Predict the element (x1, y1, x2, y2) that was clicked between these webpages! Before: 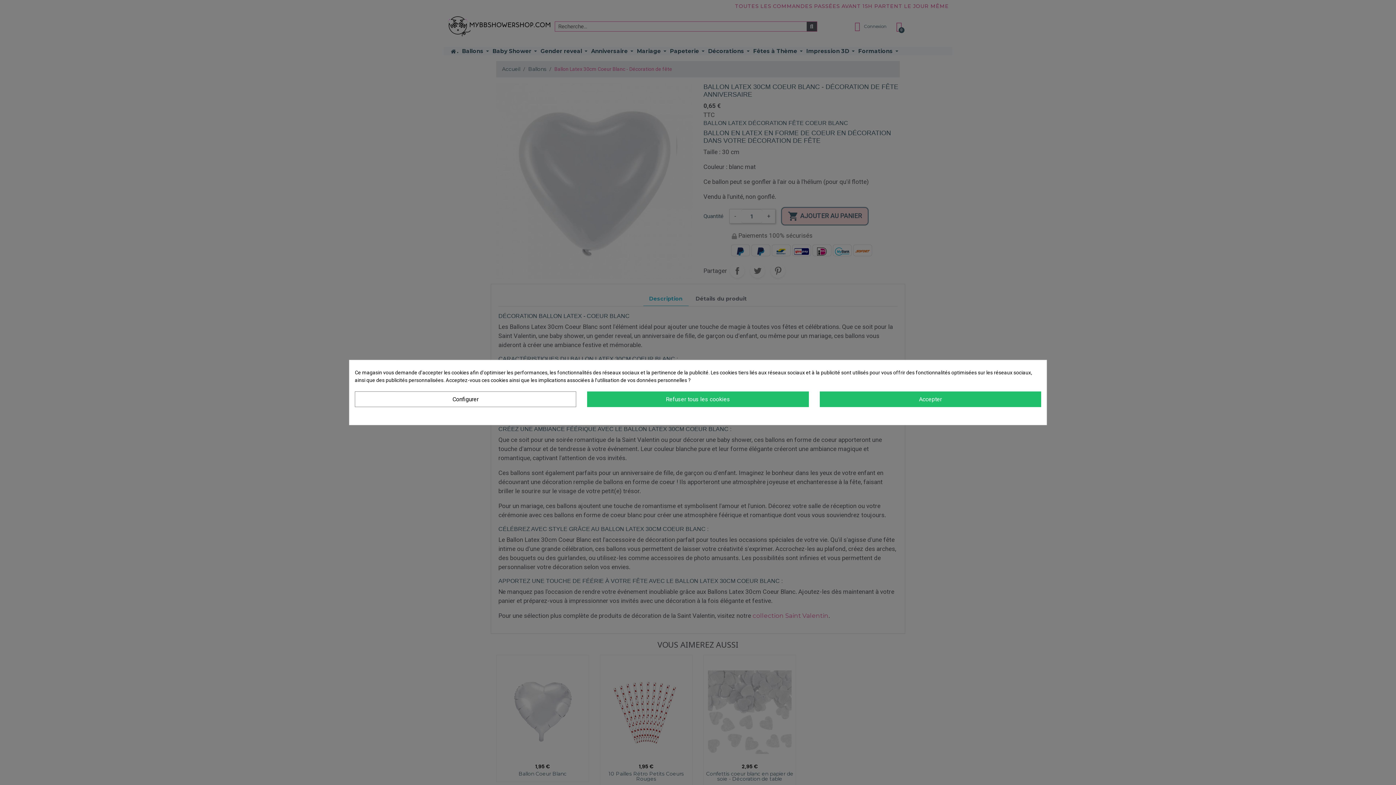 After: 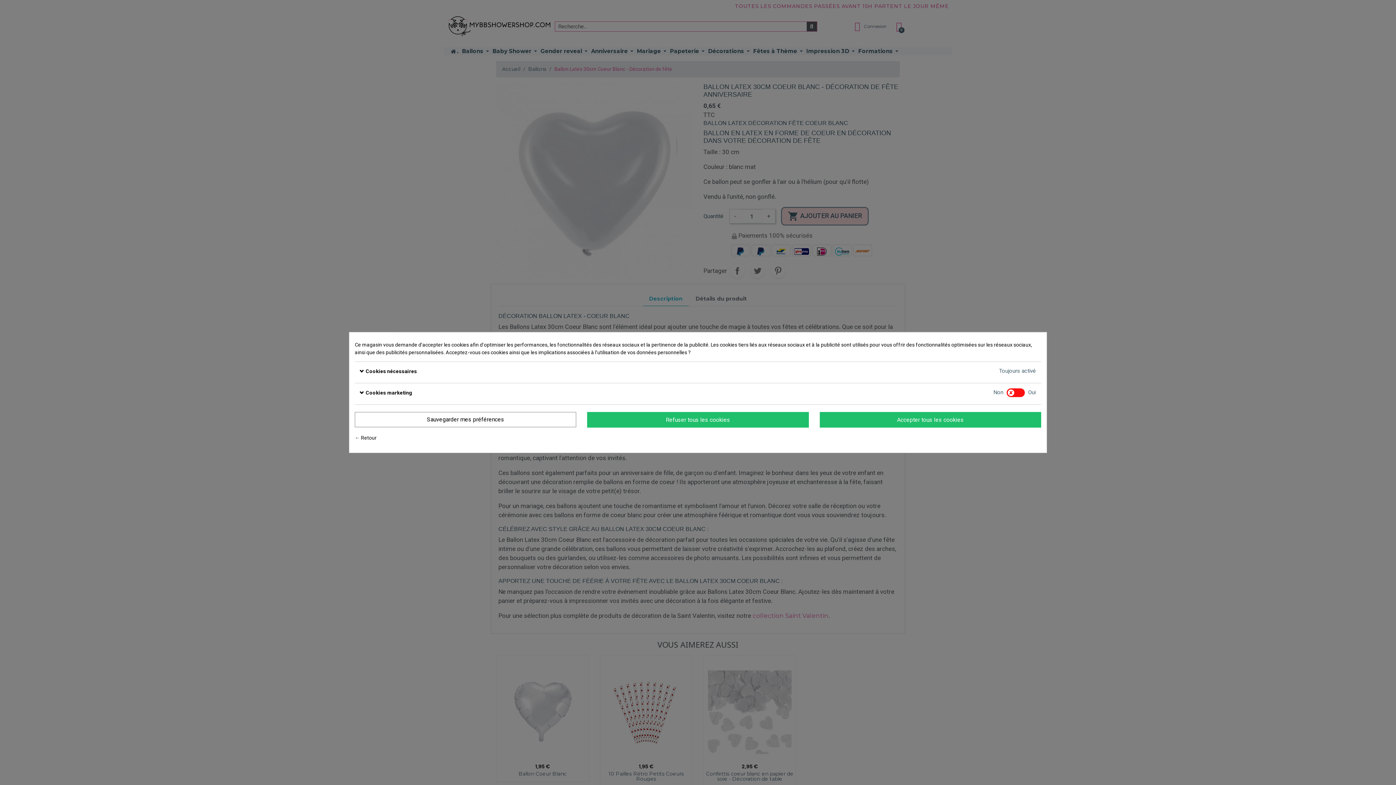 Action: label: Configurer bbox: (354, 391, 576, 407)